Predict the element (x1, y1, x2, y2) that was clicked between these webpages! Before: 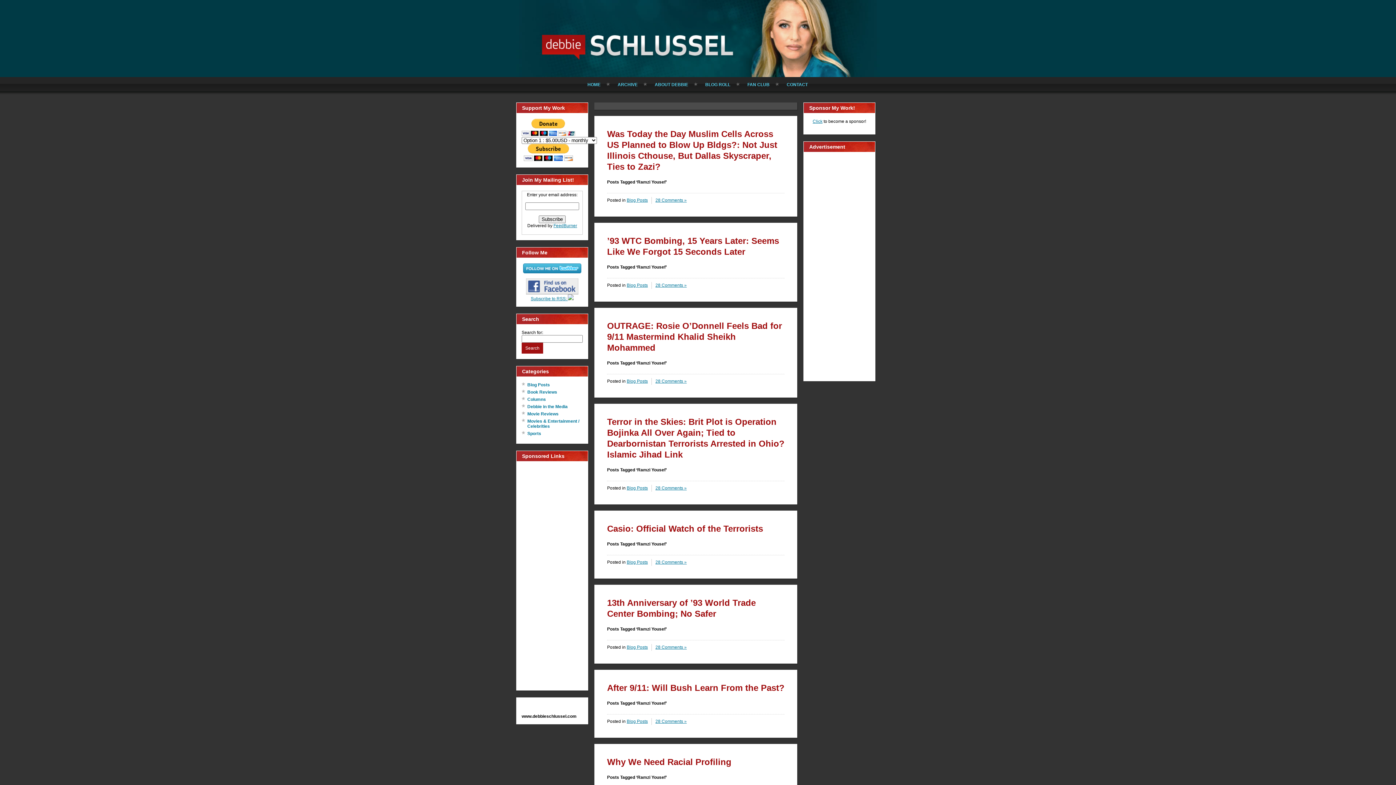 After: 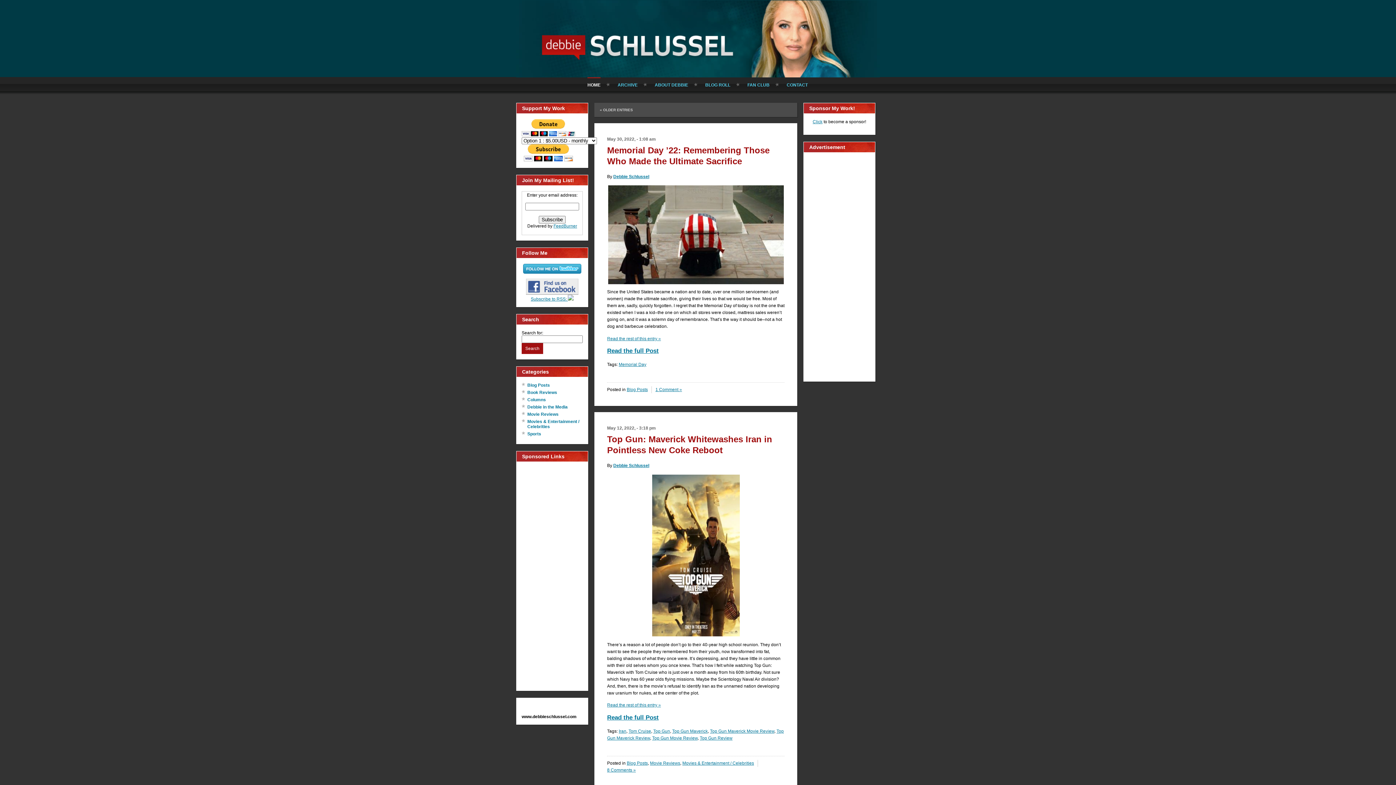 Action: bbox: (540, 29, 736, 61) label: Debbie Schlussel